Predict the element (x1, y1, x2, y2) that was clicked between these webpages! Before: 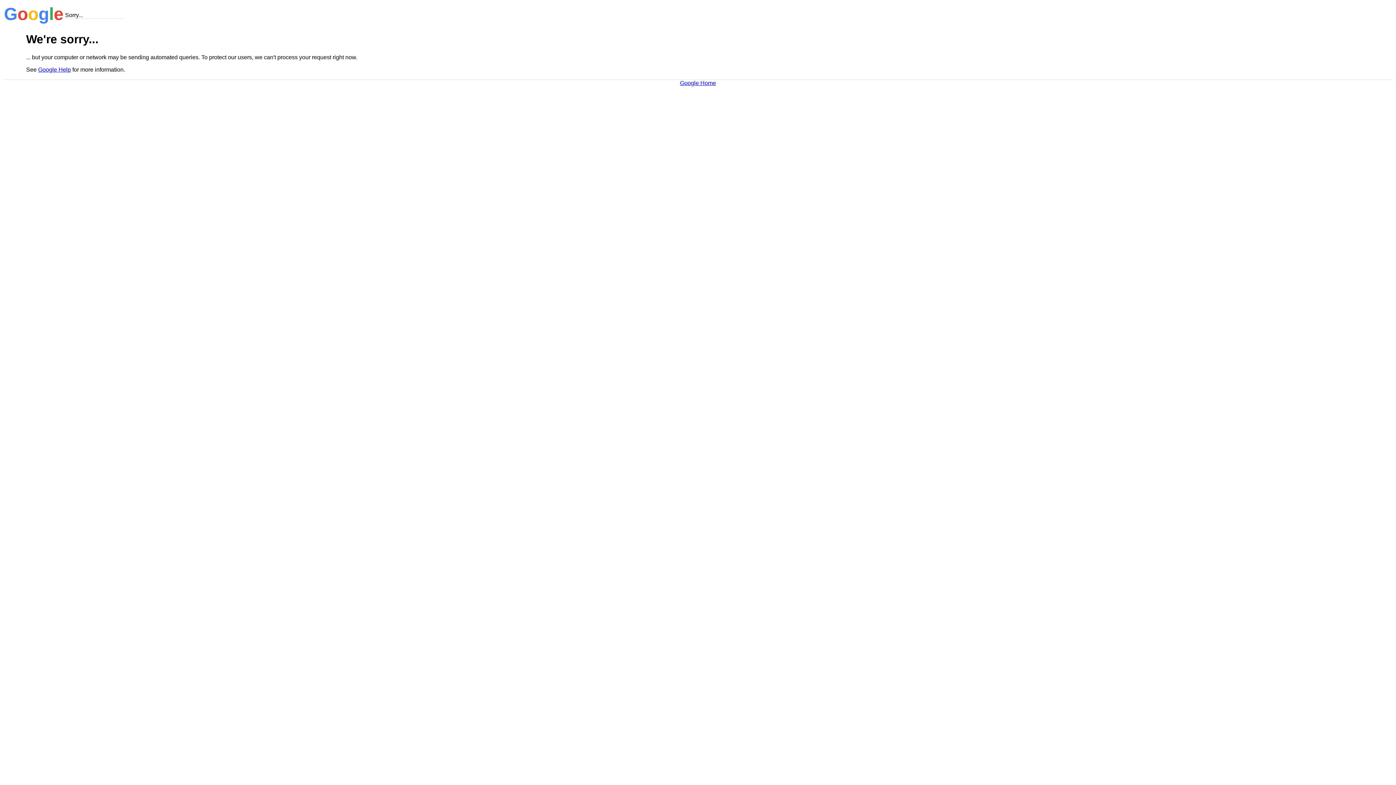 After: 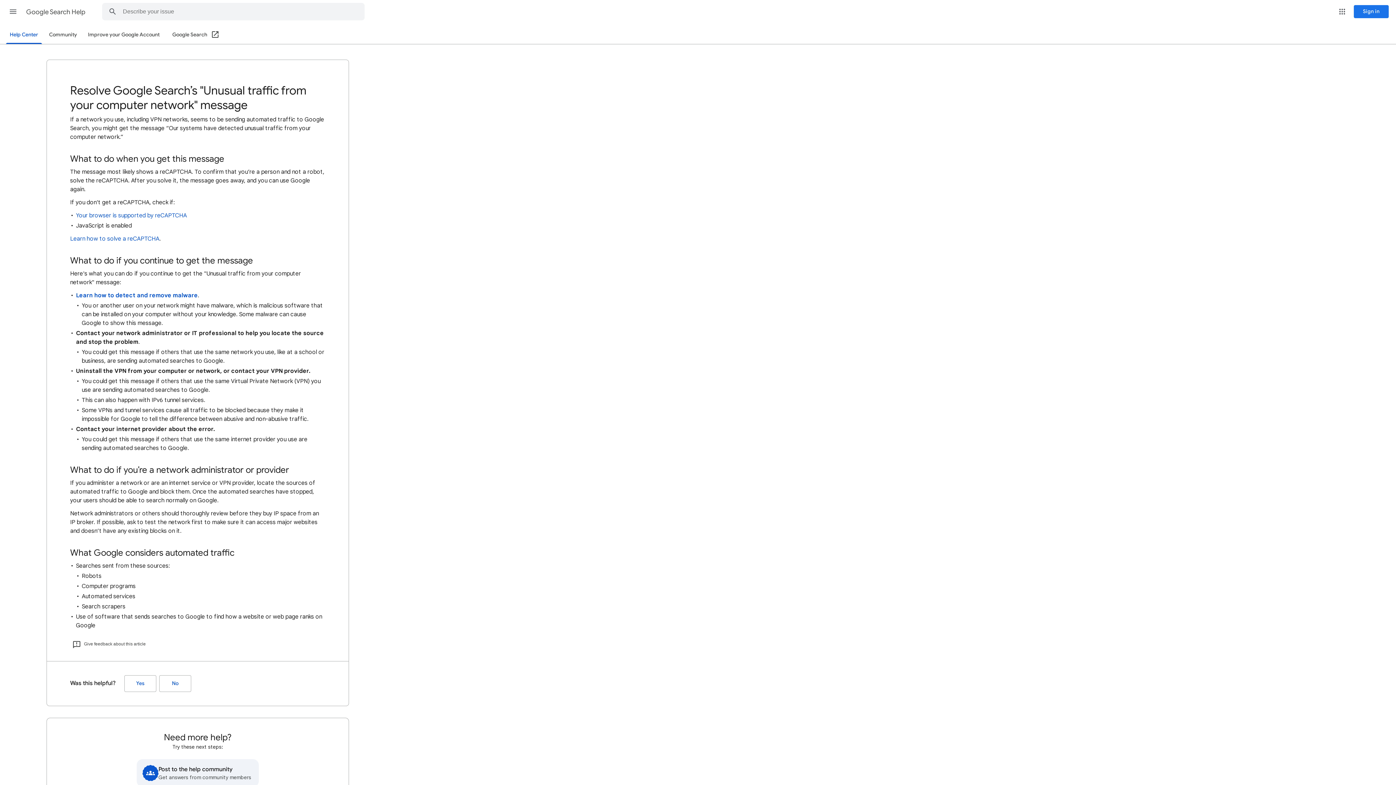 Action: bbox: (38, 66, 70, 72) label: Google Help